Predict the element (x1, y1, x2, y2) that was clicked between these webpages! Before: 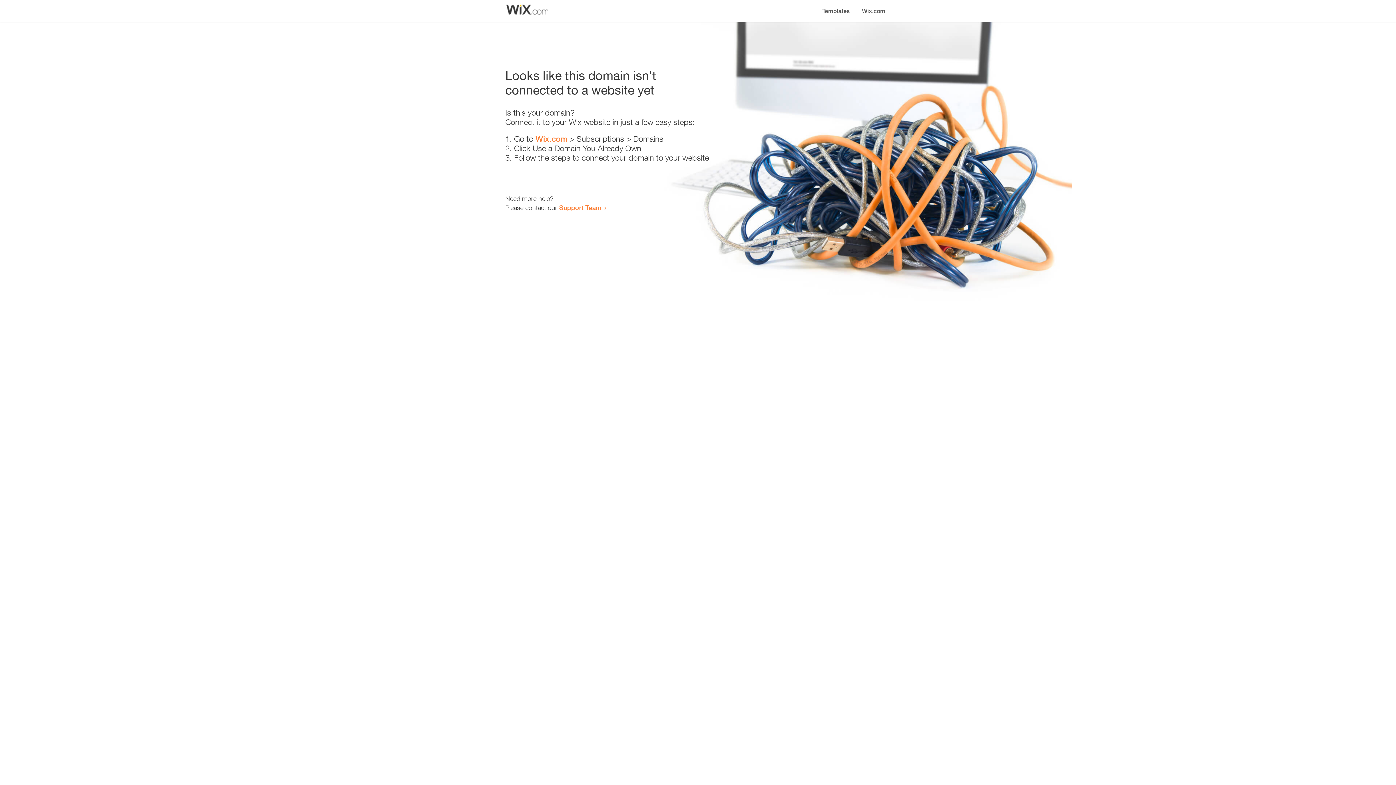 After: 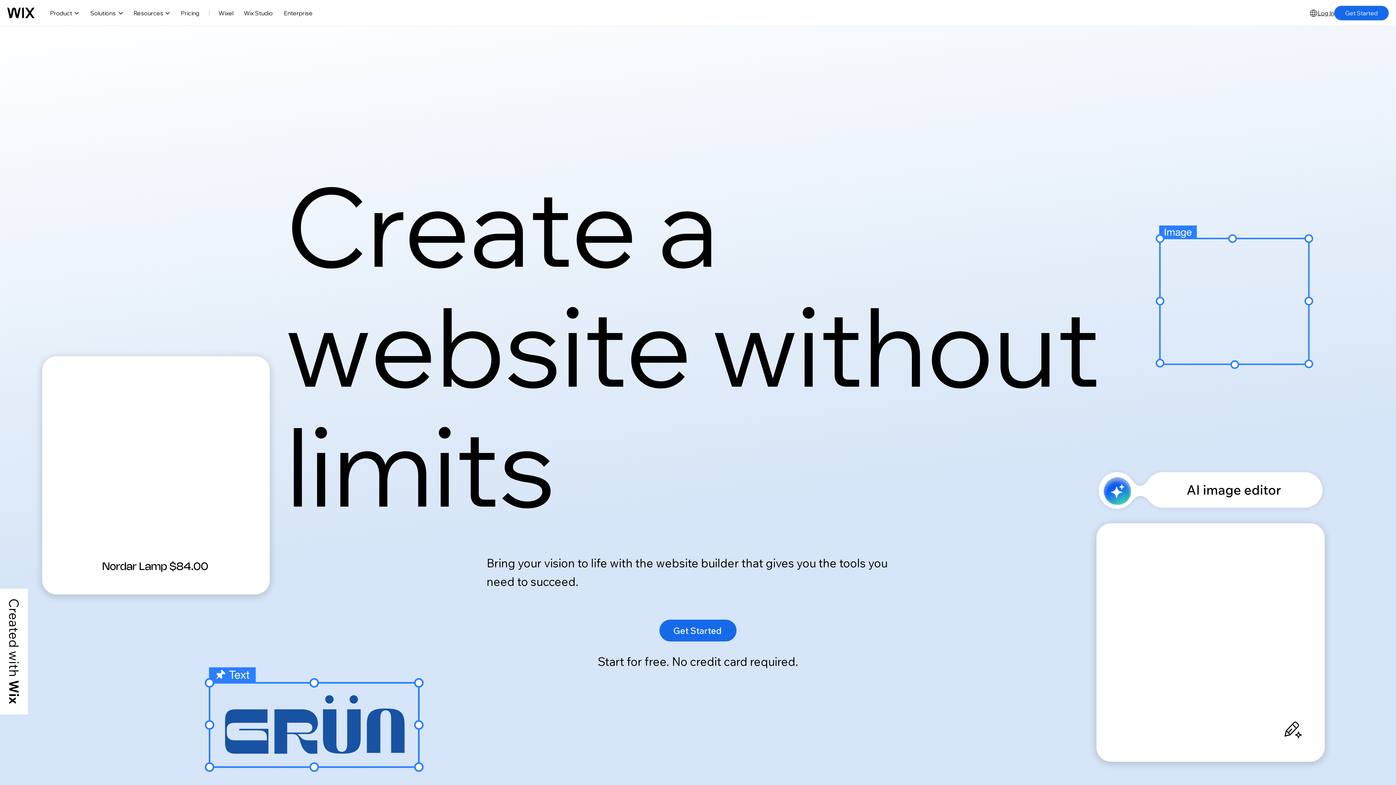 Action: bbox: (535, 134, 567, 143) label: Wix.com